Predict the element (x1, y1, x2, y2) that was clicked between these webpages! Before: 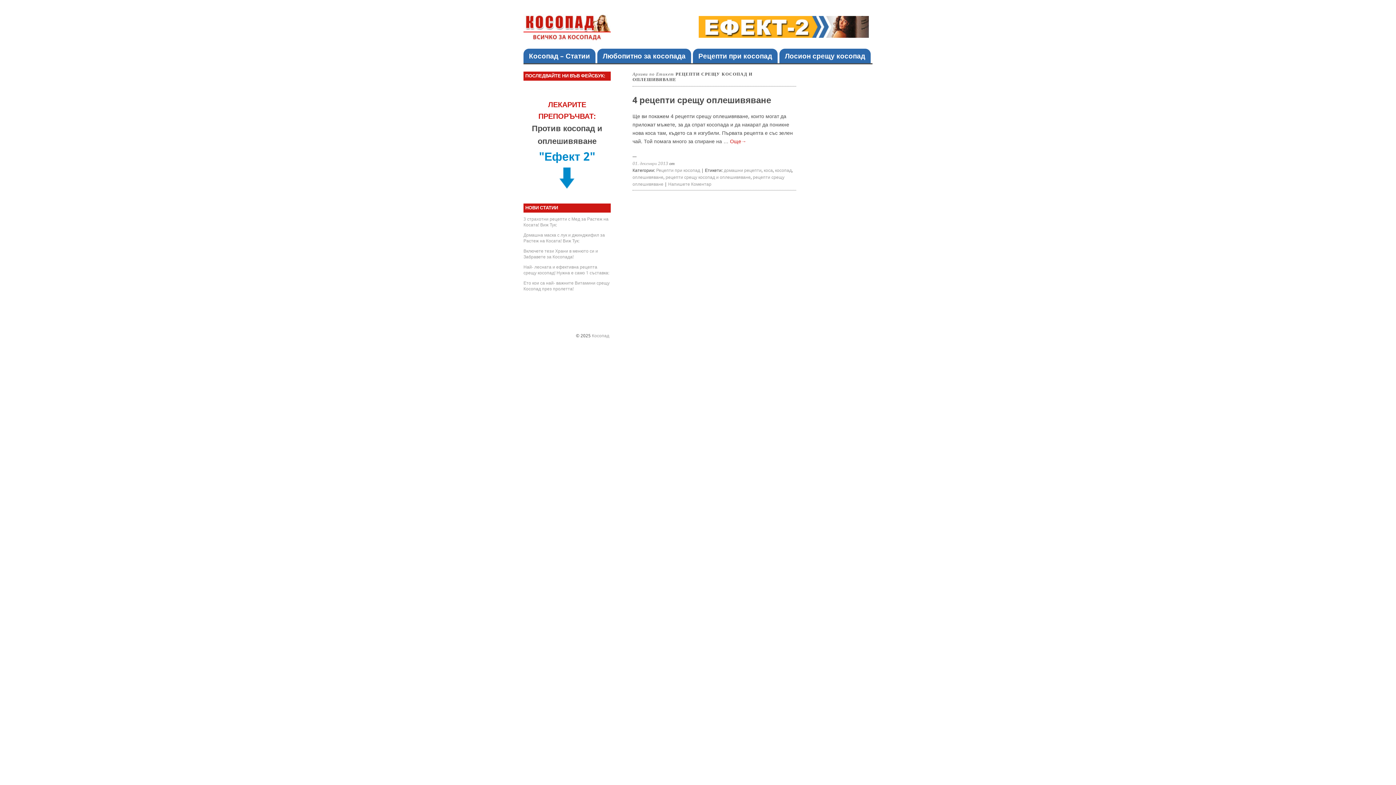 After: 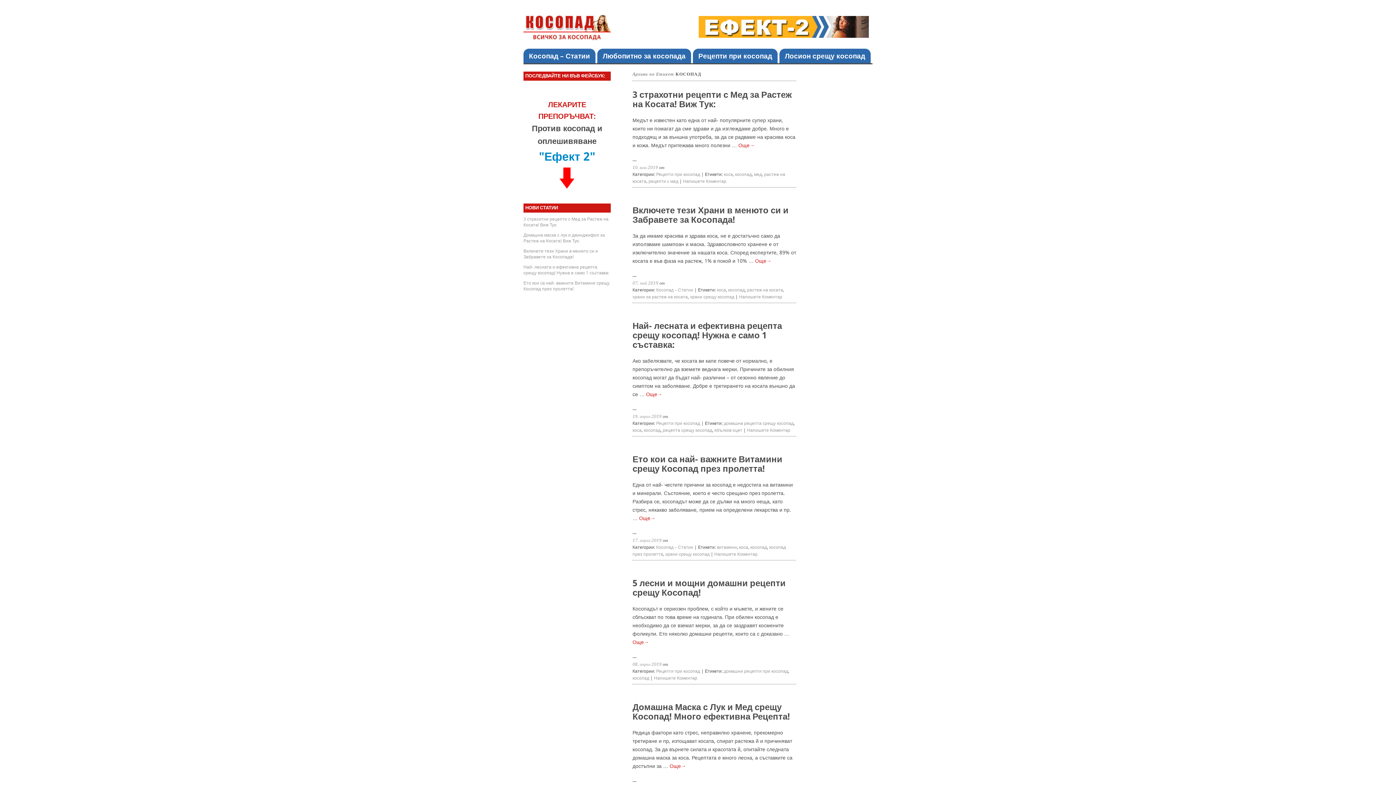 Action: bbox: (775, 168, 792, 173) label: косопад